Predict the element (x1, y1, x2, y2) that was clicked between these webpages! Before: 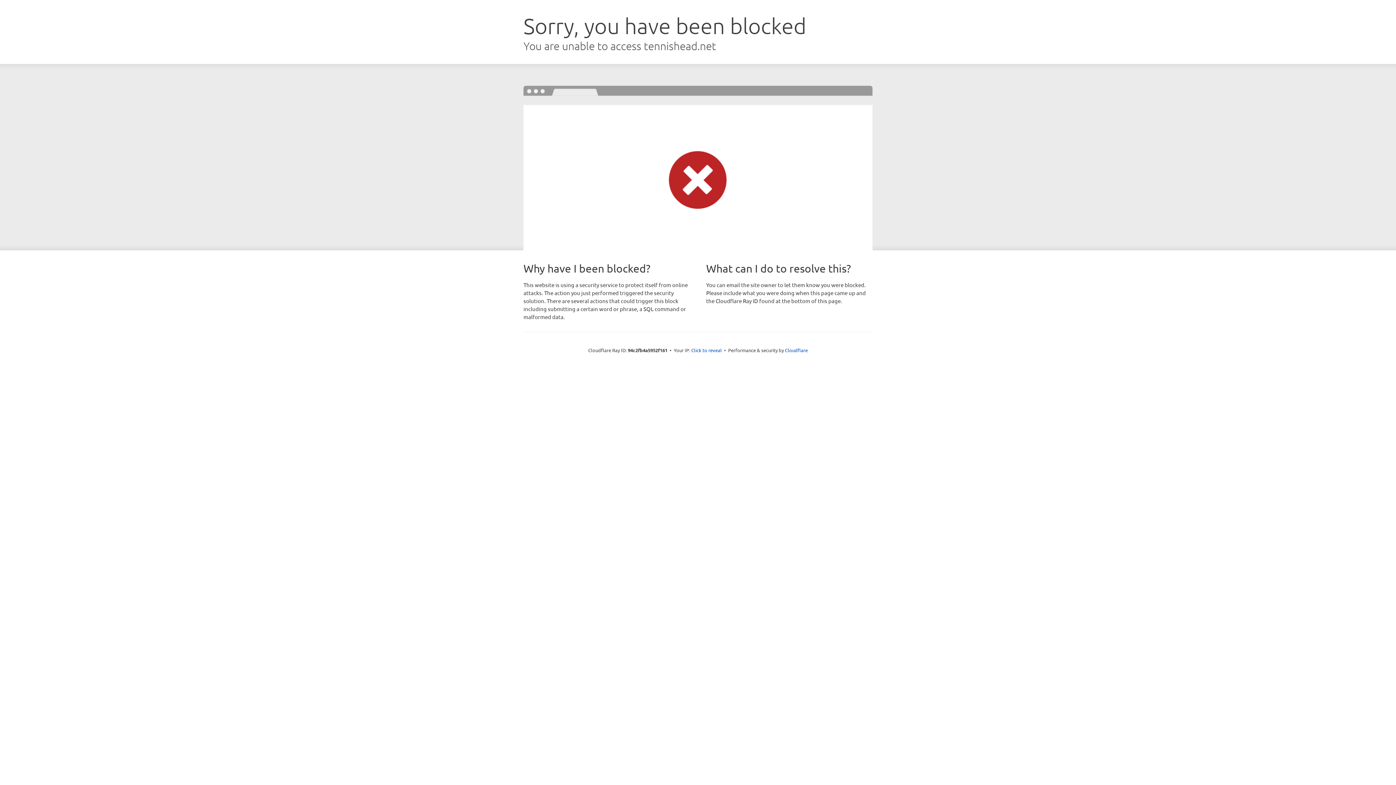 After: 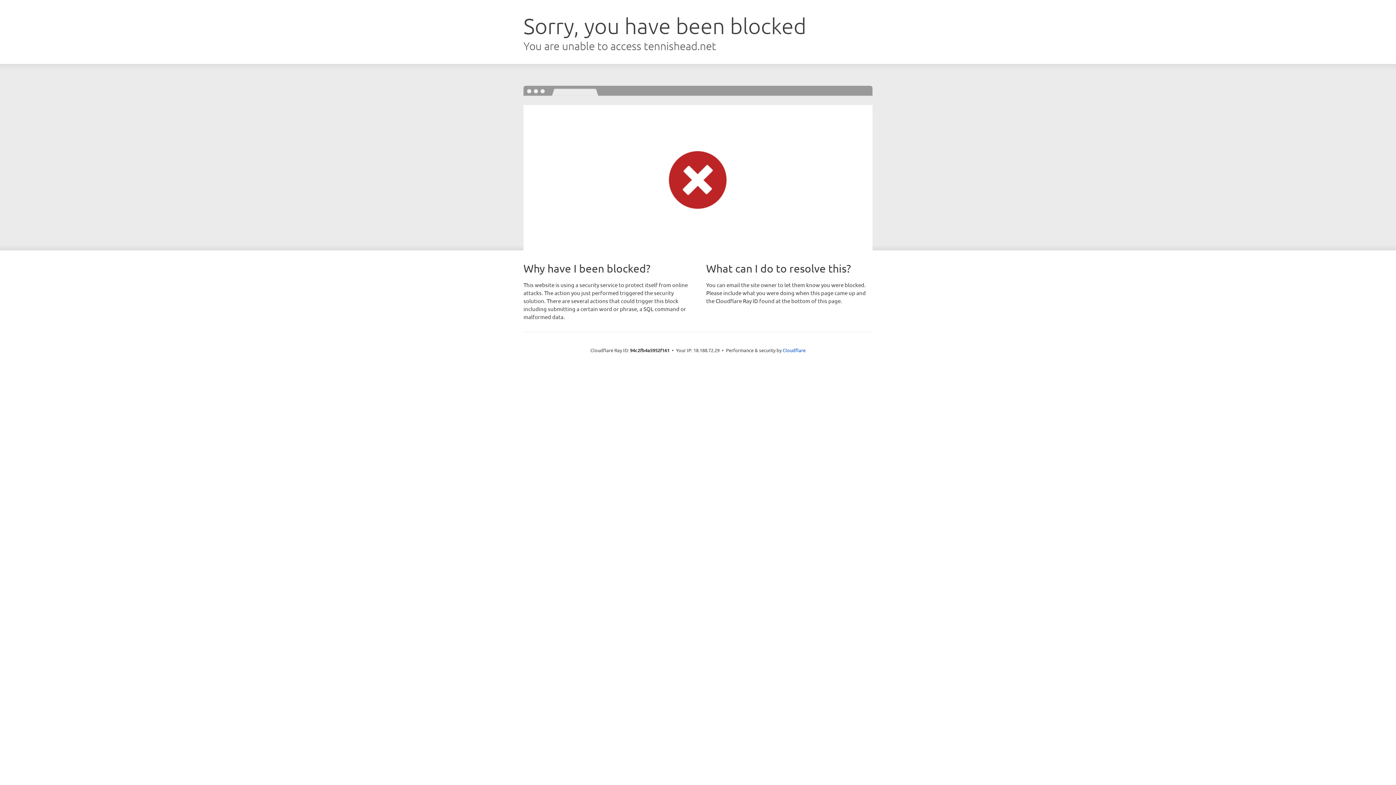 Action: label: Click to reveal bbox: (691, 346, 722, 353)